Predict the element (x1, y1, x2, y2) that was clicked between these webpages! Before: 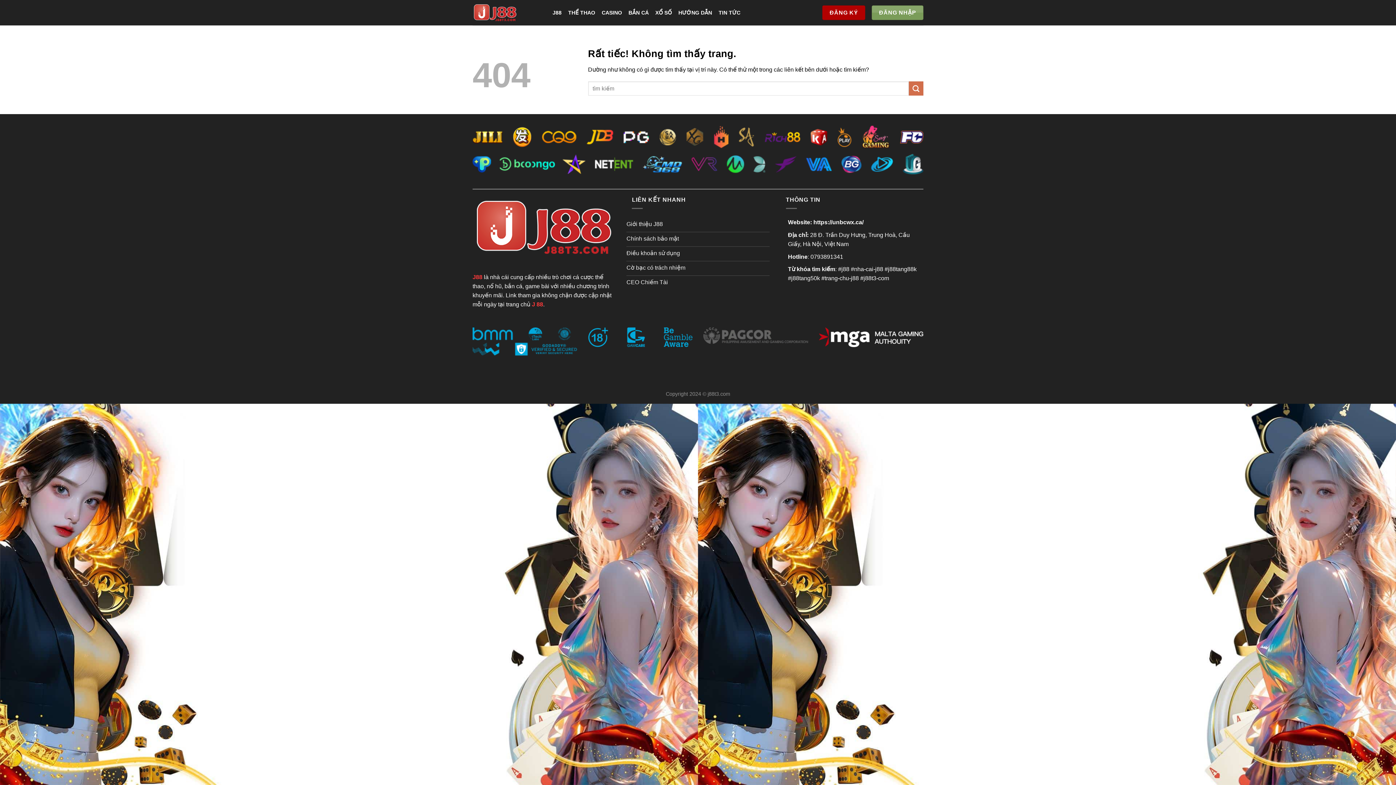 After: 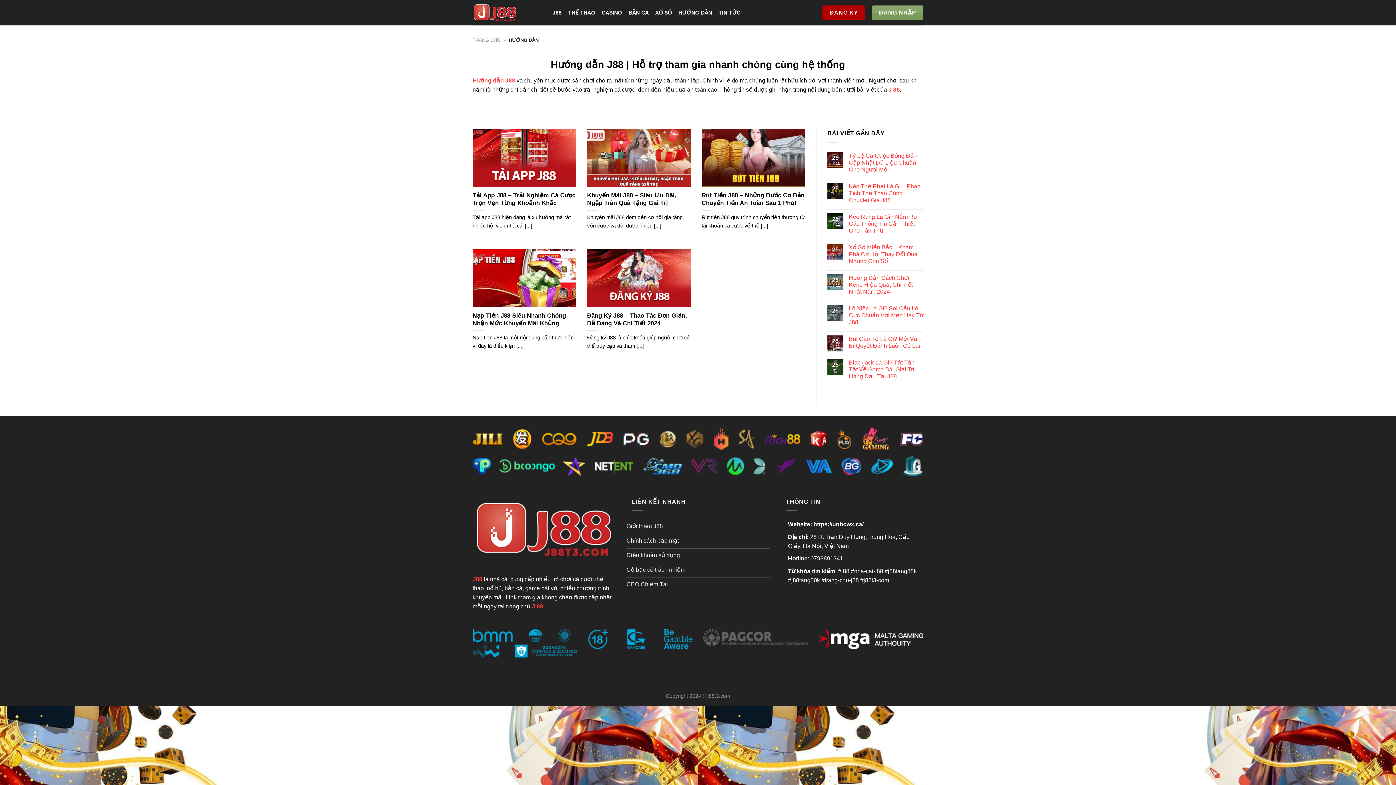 Action: bbox: (678, 6, 712, 19) label: HƯỚNG DẪN